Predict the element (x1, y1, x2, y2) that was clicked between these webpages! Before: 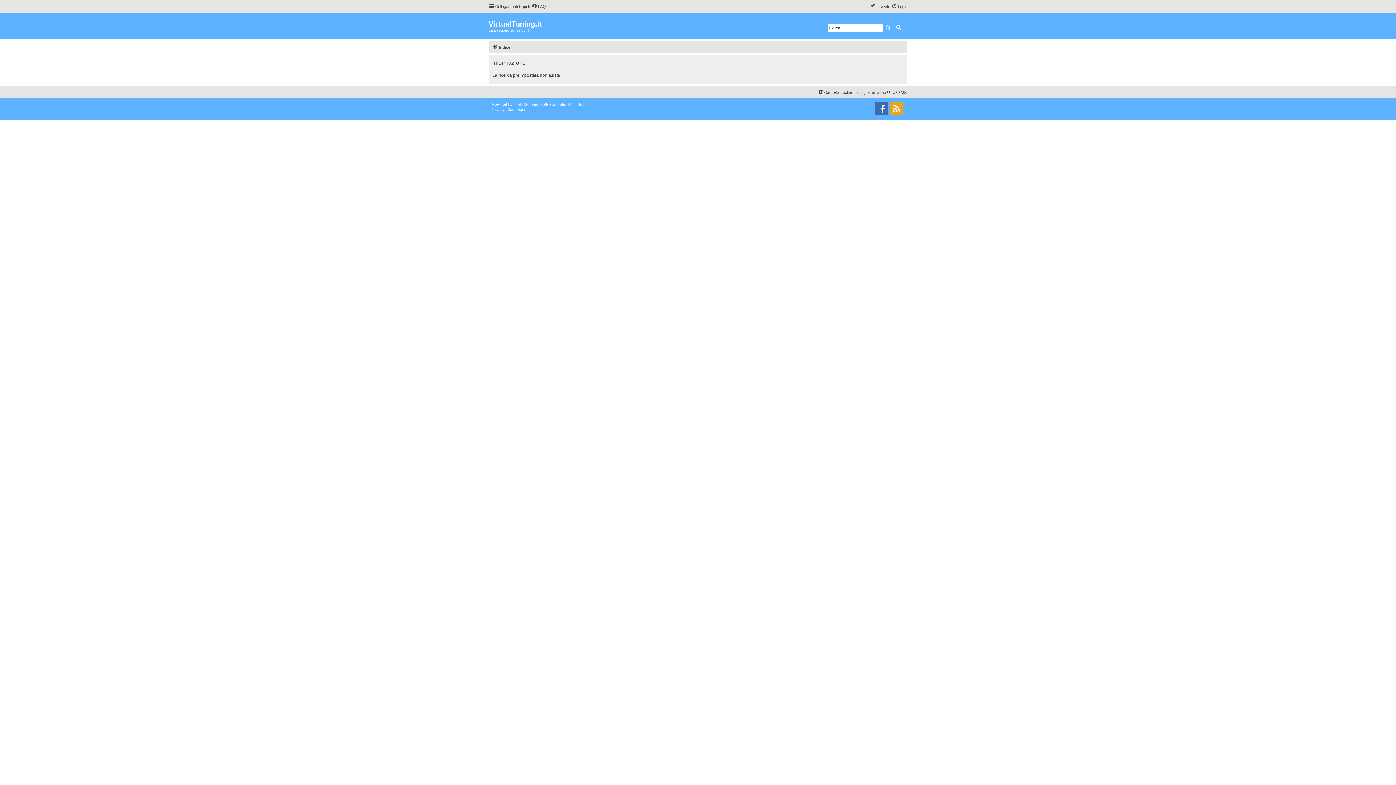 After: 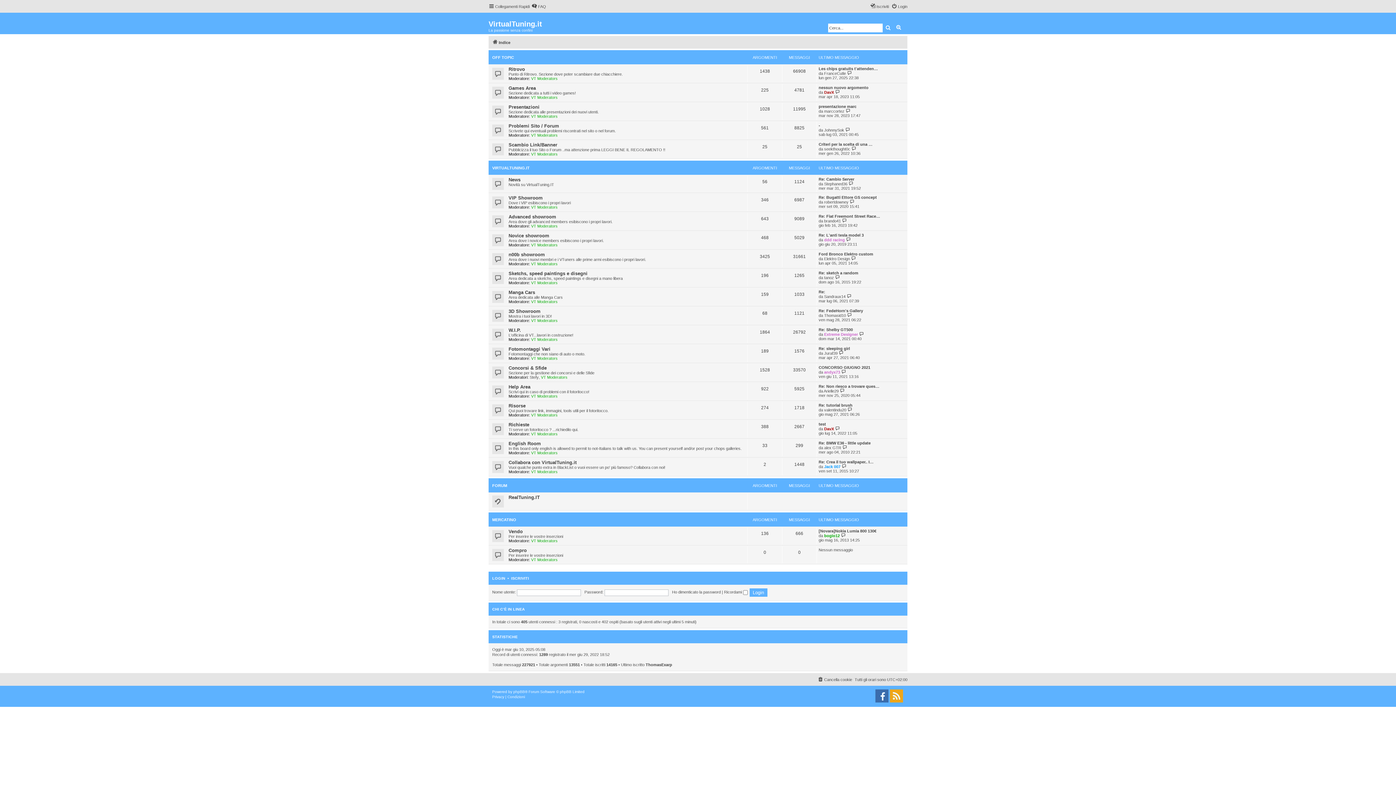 Action: label: Indice bbox: (492, 42, 510, 51)